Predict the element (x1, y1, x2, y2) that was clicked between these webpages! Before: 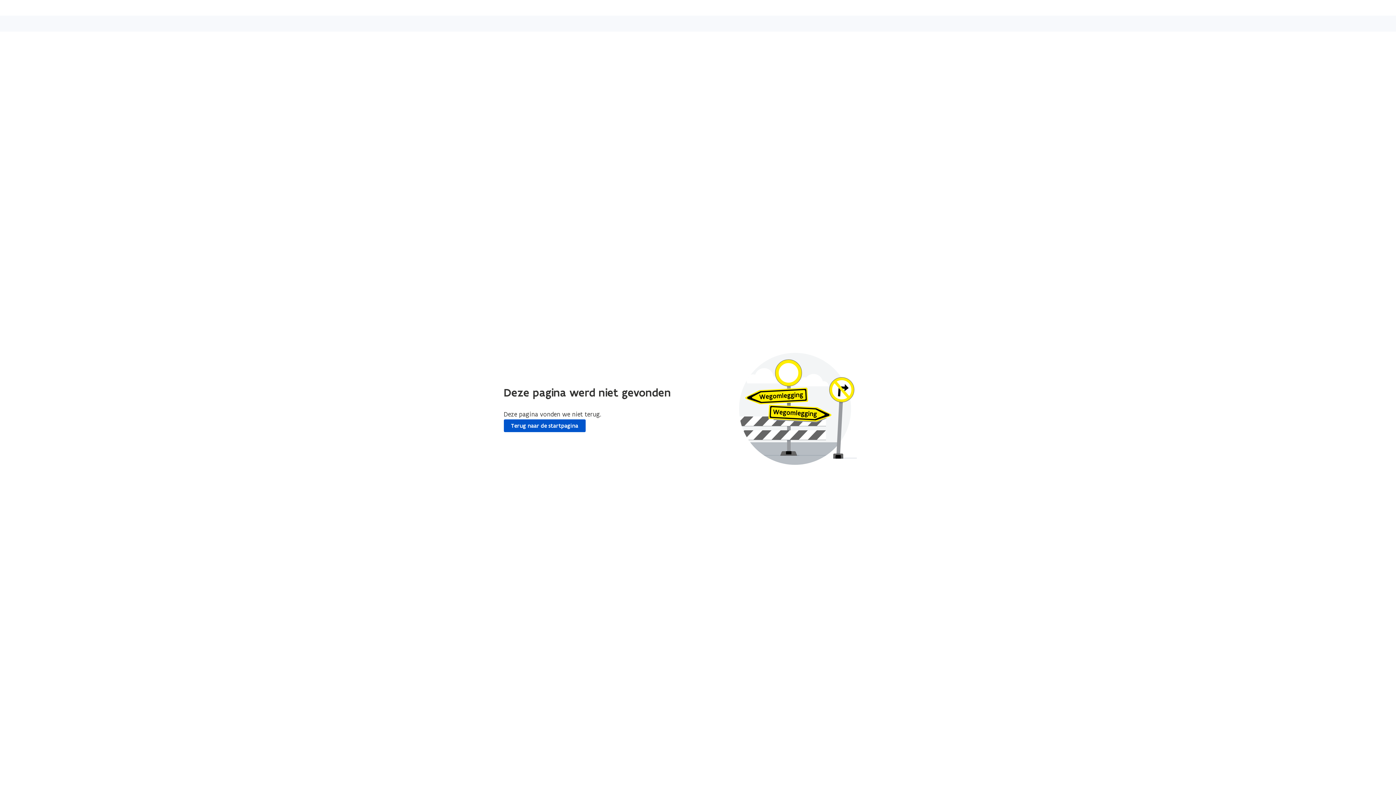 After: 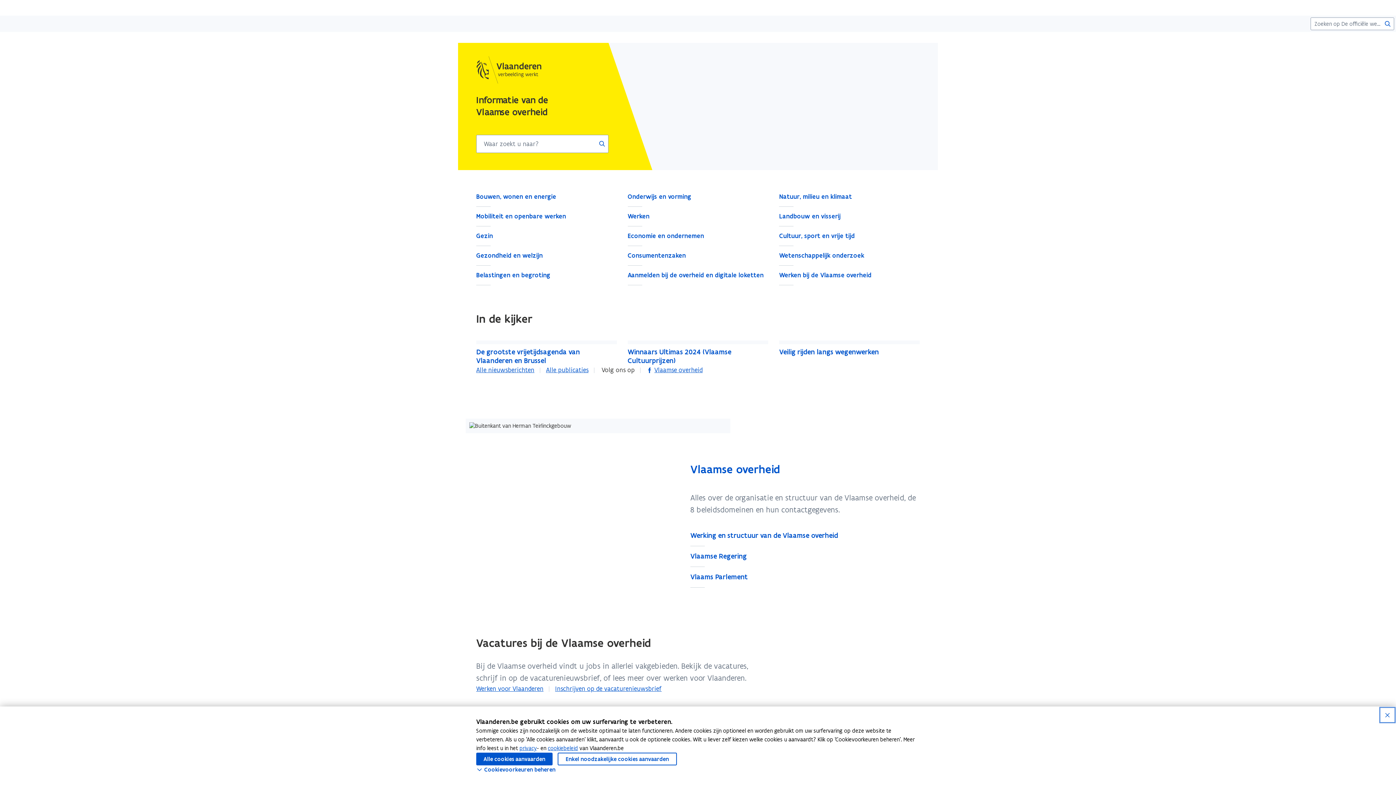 Action: bbox: (503, 419, 585, 432) label: Terug naar de startpagina